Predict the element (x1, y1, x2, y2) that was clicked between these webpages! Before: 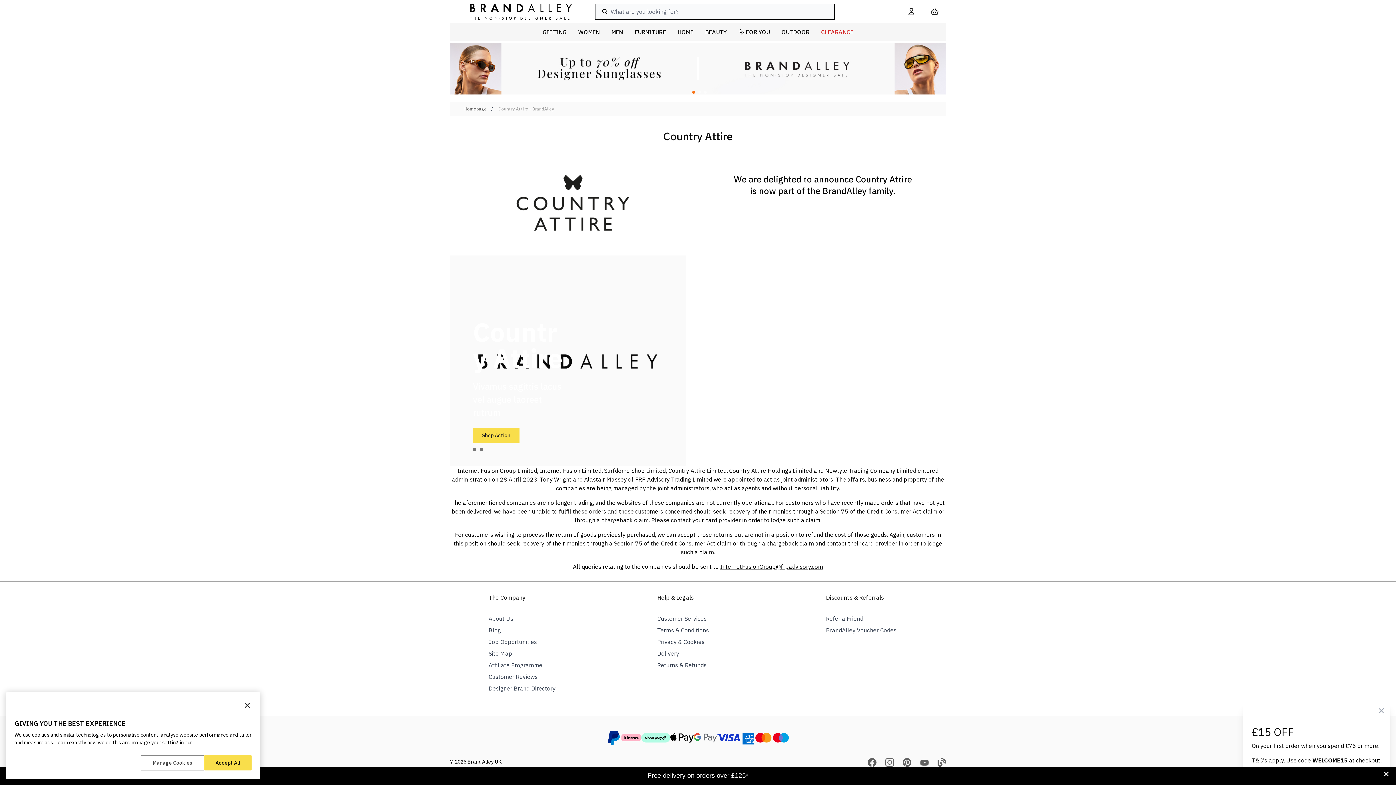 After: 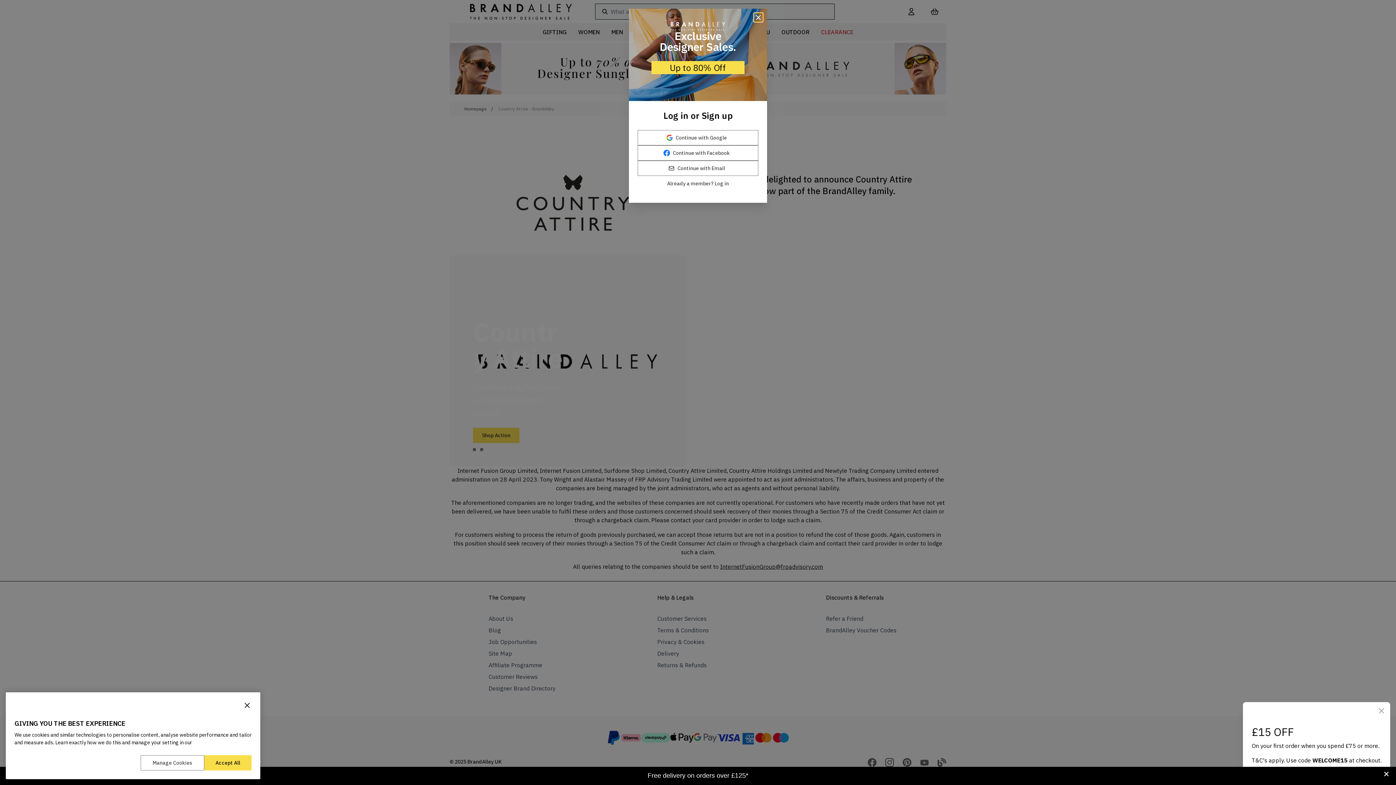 Action: label: WOMEN bbox: (572, 23, 605, 40)